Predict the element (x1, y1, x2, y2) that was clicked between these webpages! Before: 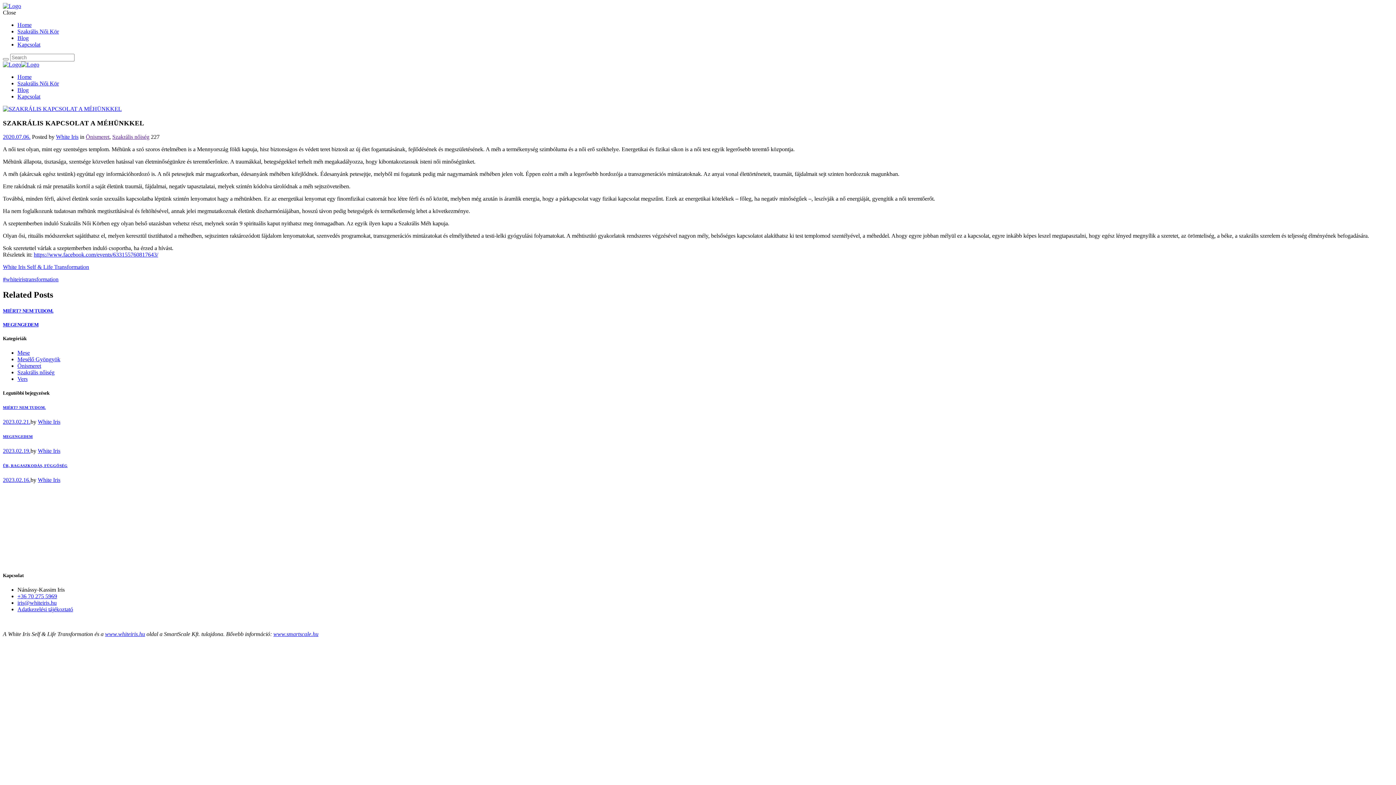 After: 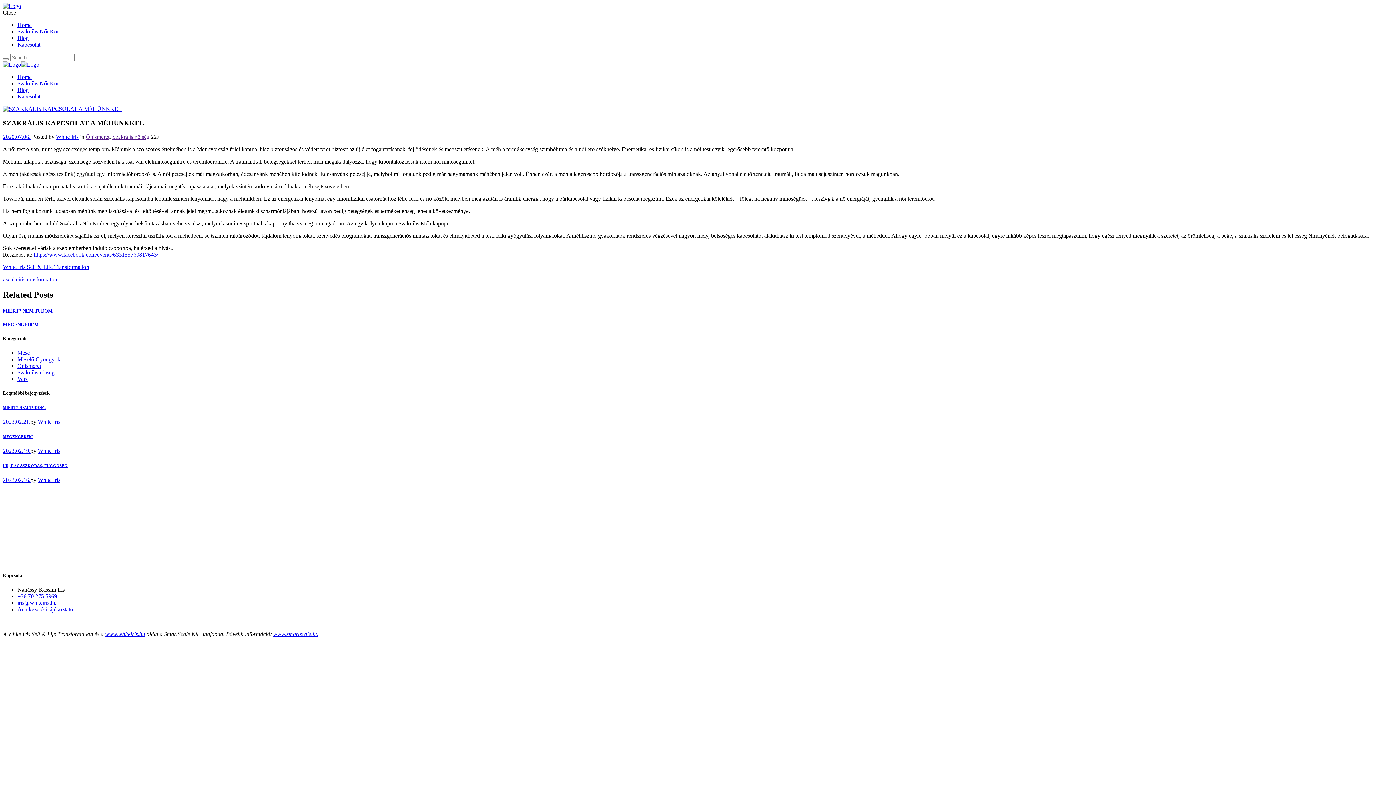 Action: label: +36 70 275 5969 bbox: (17, 593, 57, 599)